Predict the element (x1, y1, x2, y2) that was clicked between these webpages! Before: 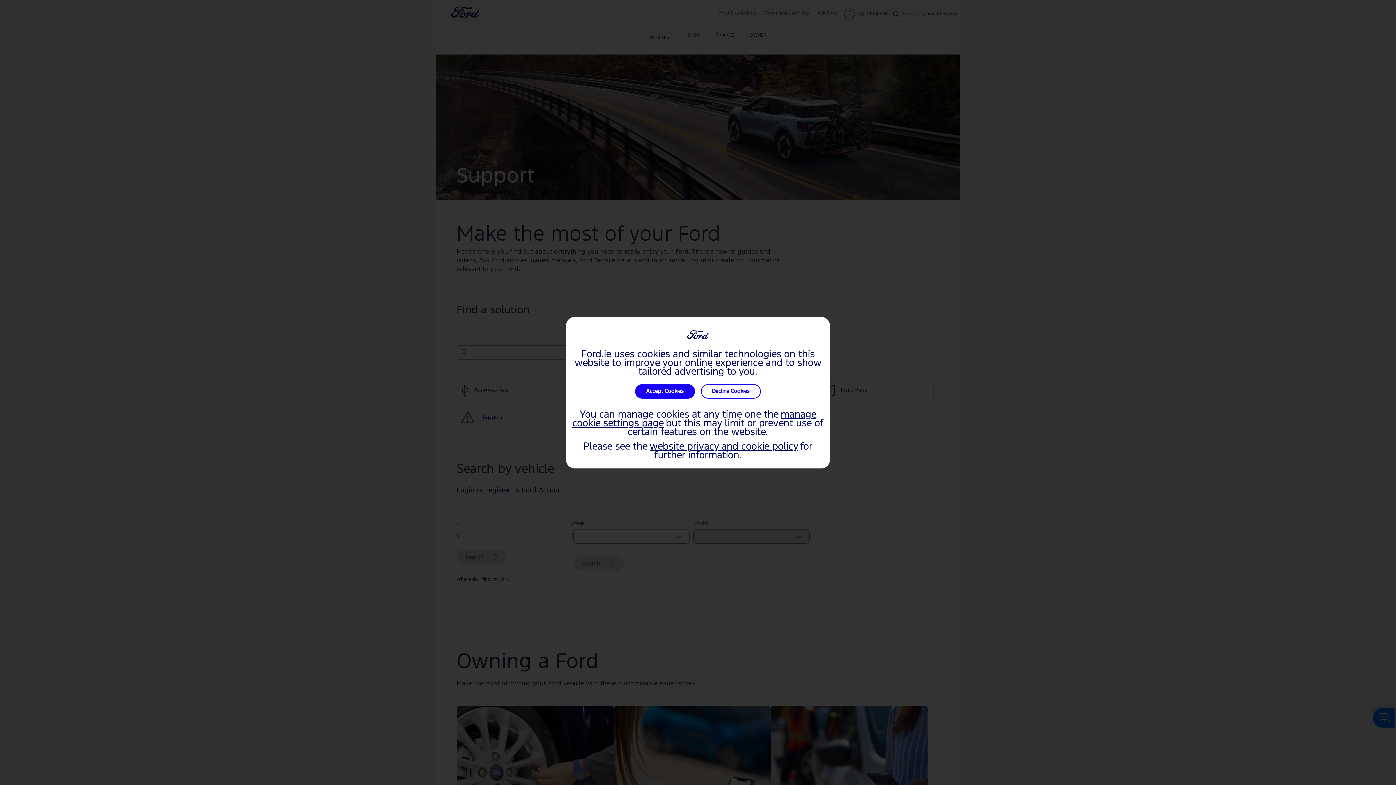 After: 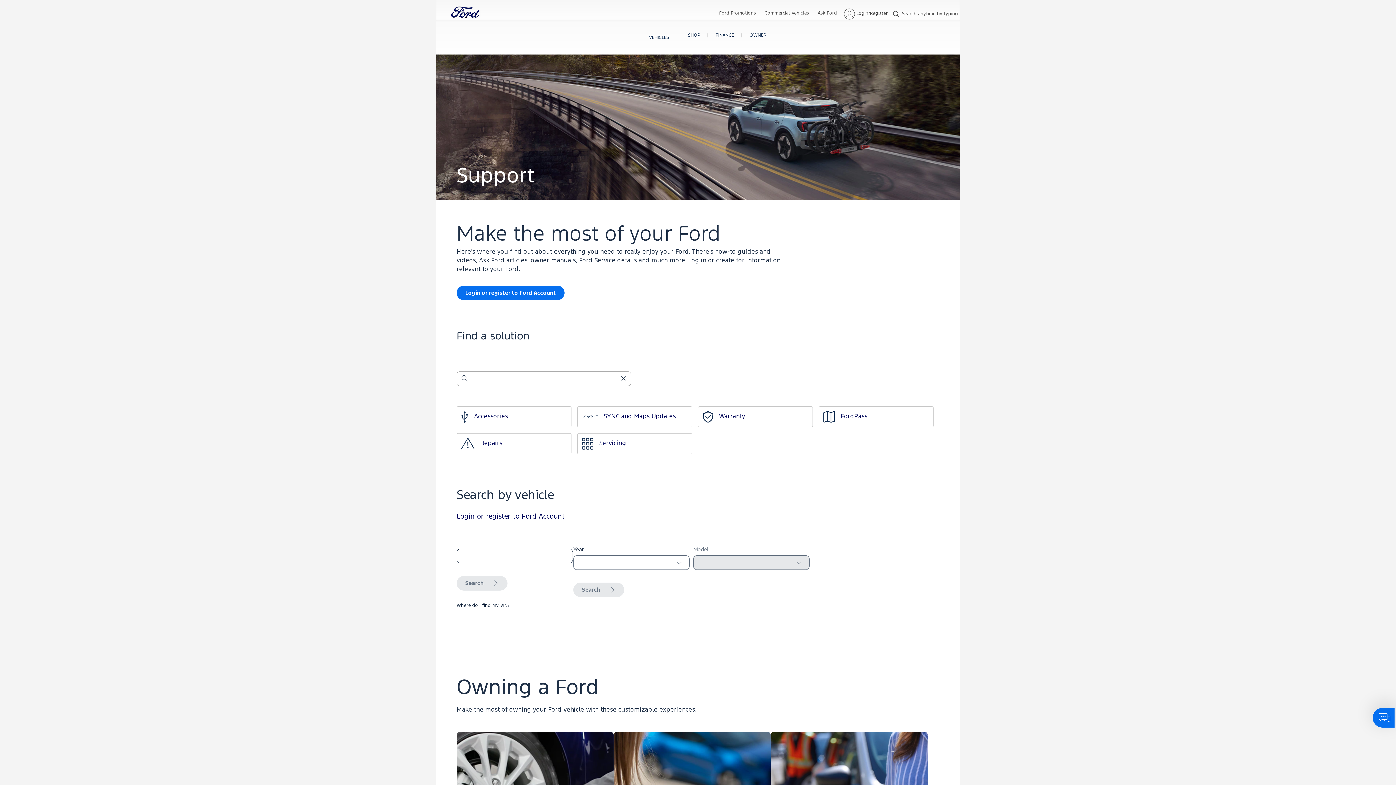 Action: bbox: (635, 384, 695, 398) label: Accept Cookies 